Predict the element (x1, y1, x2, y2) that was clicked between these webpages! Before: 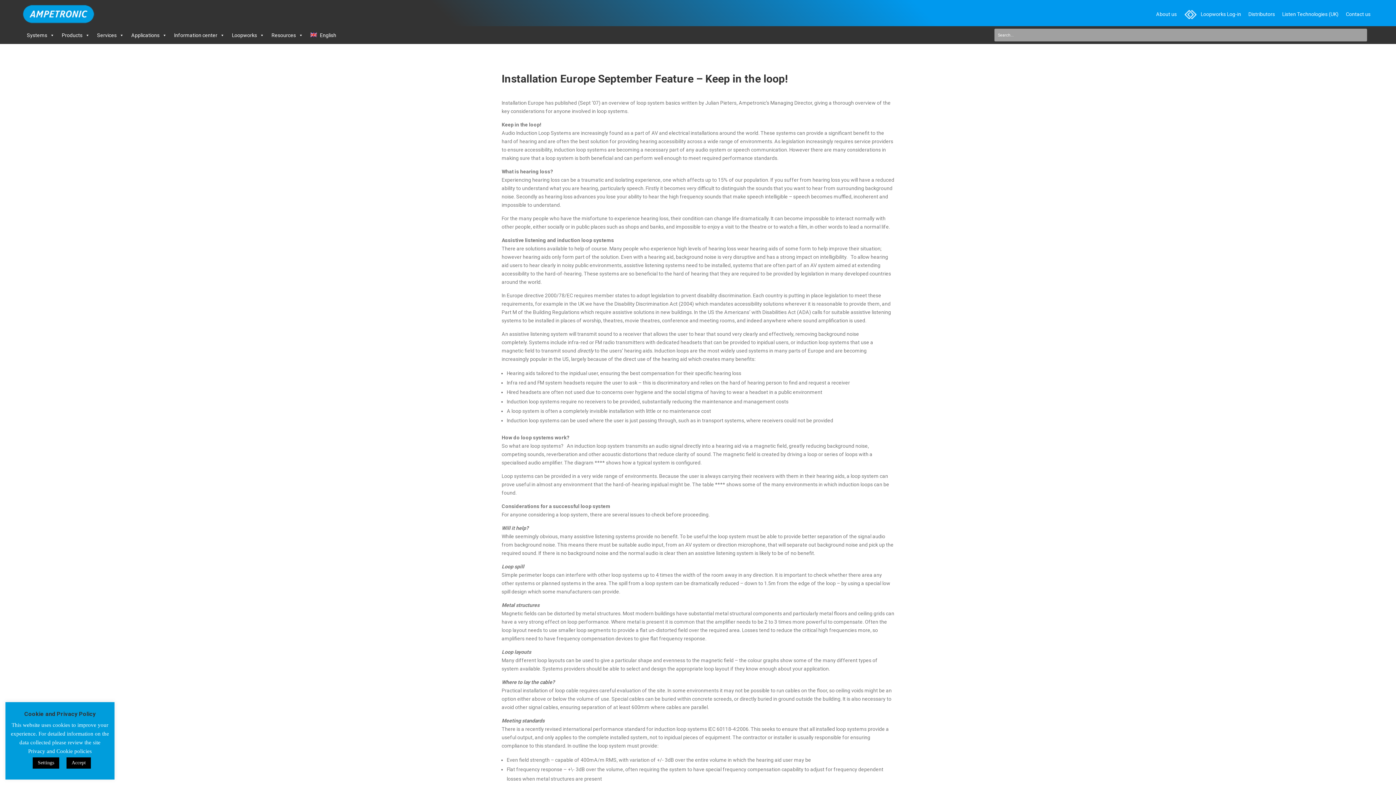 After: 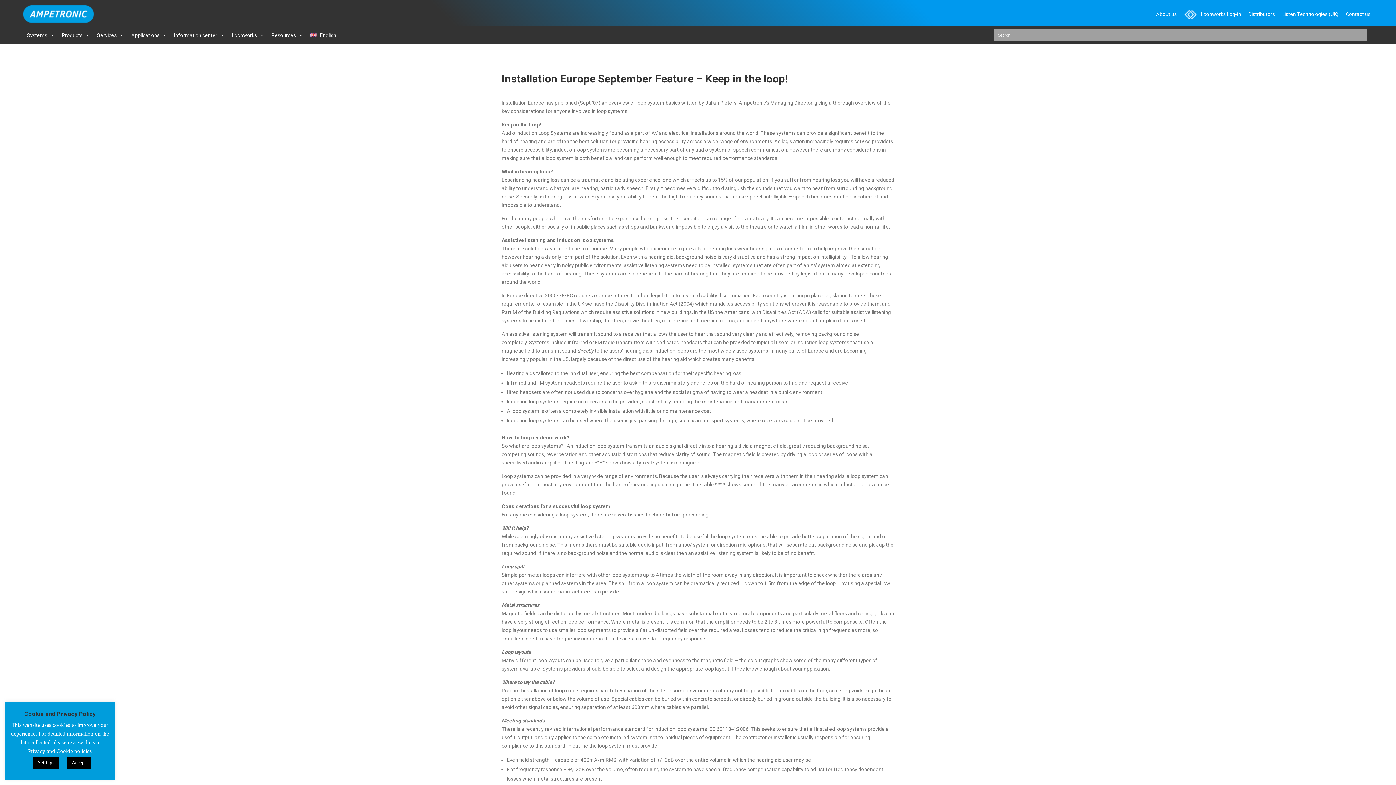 Action: label: Loopworks Log-in (opens in a new tab) bbox: (1180, 8, 1245, 20)